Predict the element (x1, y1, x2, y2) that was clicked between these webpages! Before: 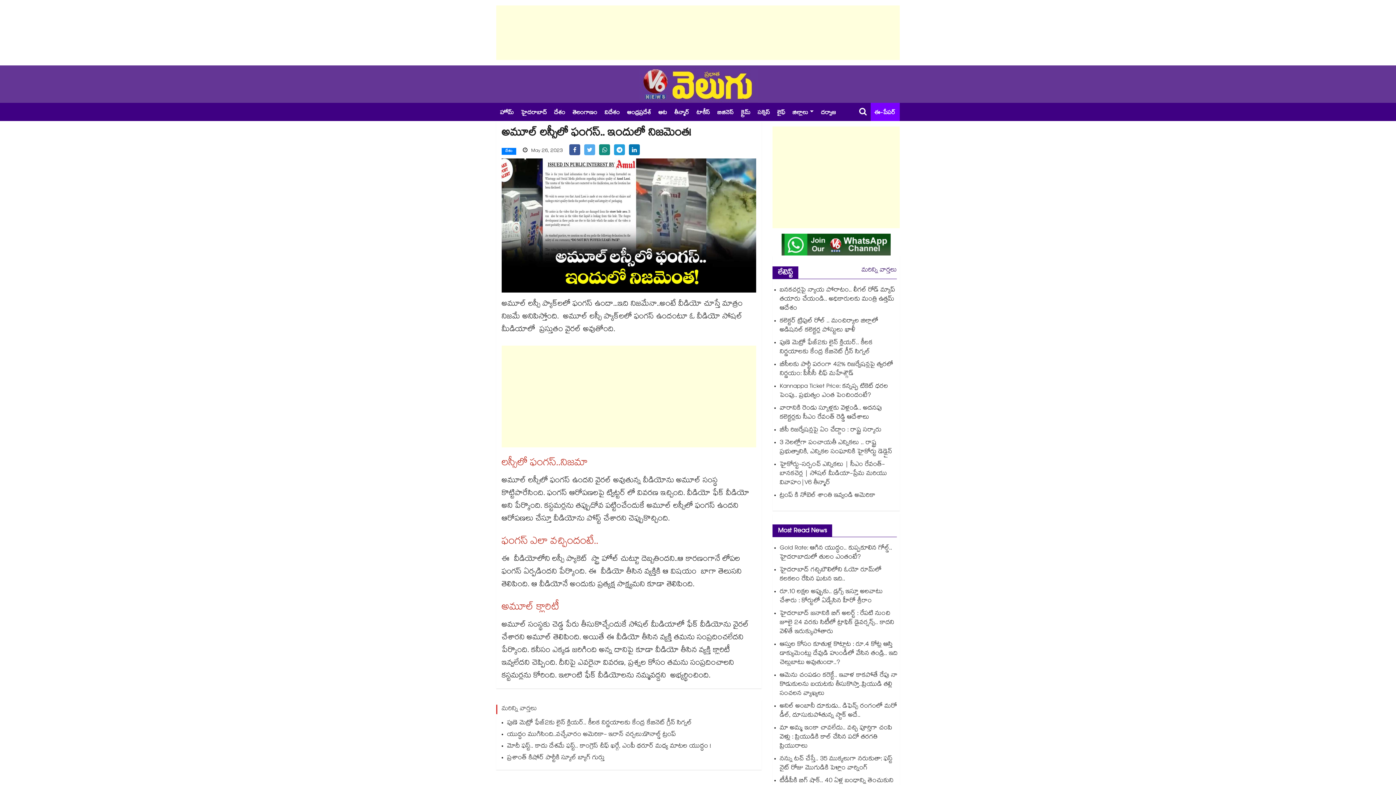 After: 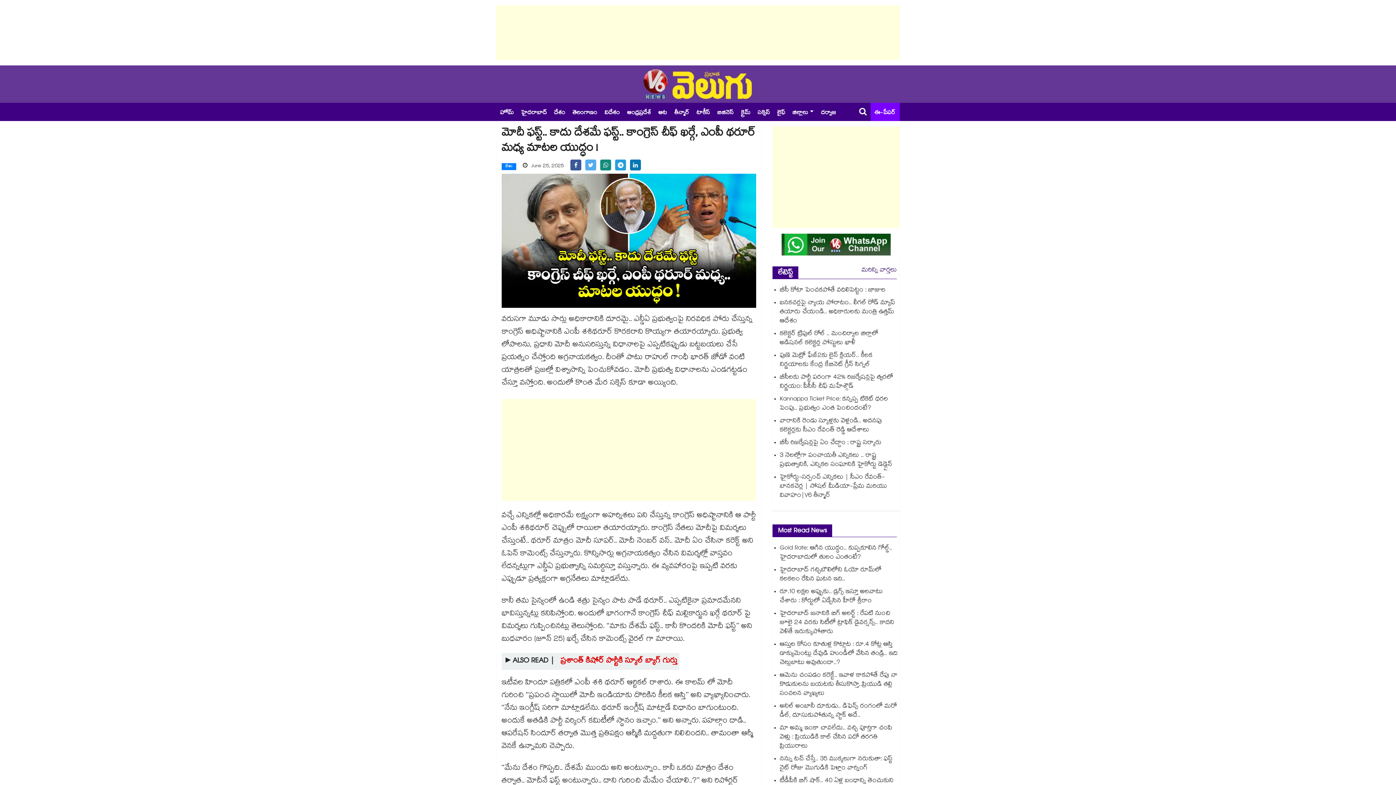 Action: label: మోదీ ఫస్ట్.. కాదు దేశమే ఫస్ట్.. కాంగ్రెస్ చీఫ్ ఖర్గే, ఎంపీ థరూర్ మధ్య మాటల యుద్ధం ! bbox: (507, 741, 711, 752)